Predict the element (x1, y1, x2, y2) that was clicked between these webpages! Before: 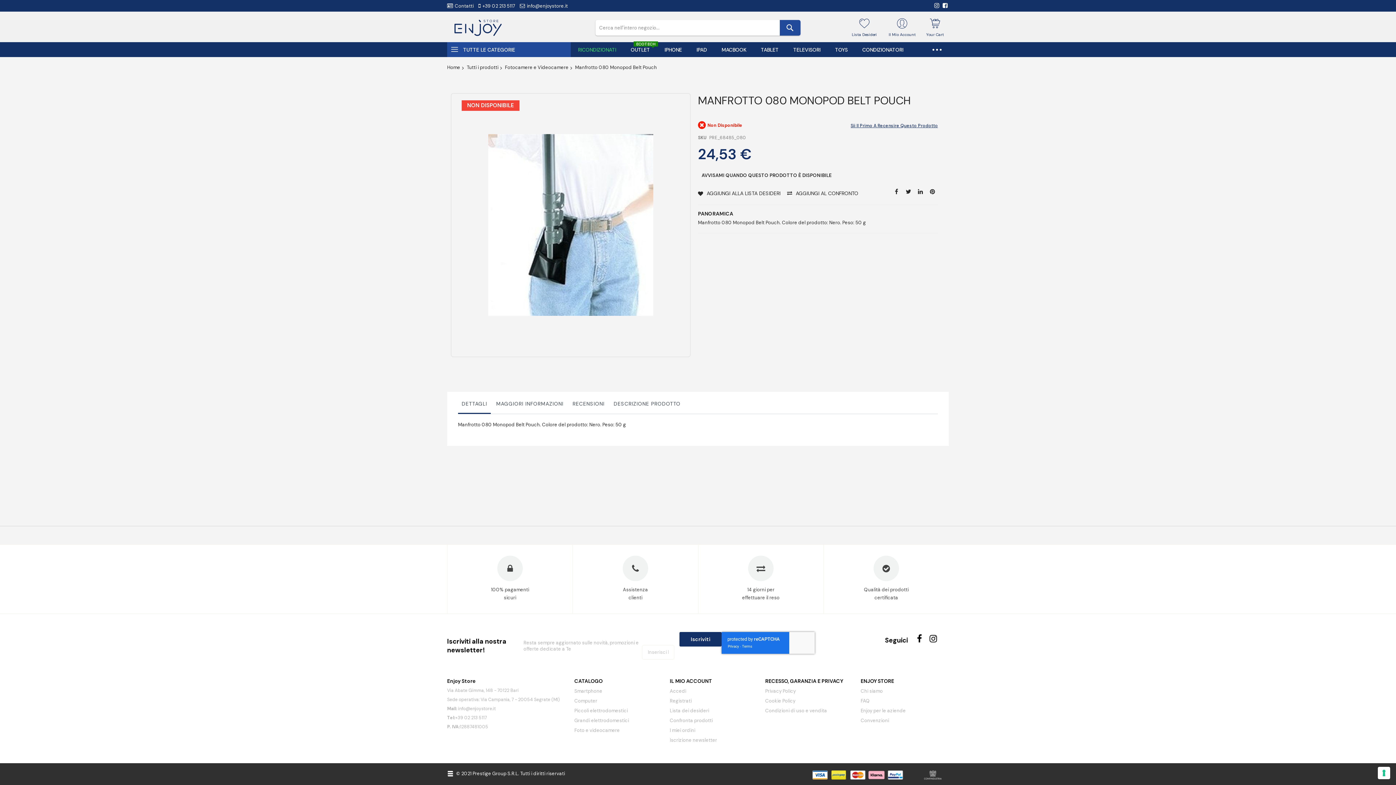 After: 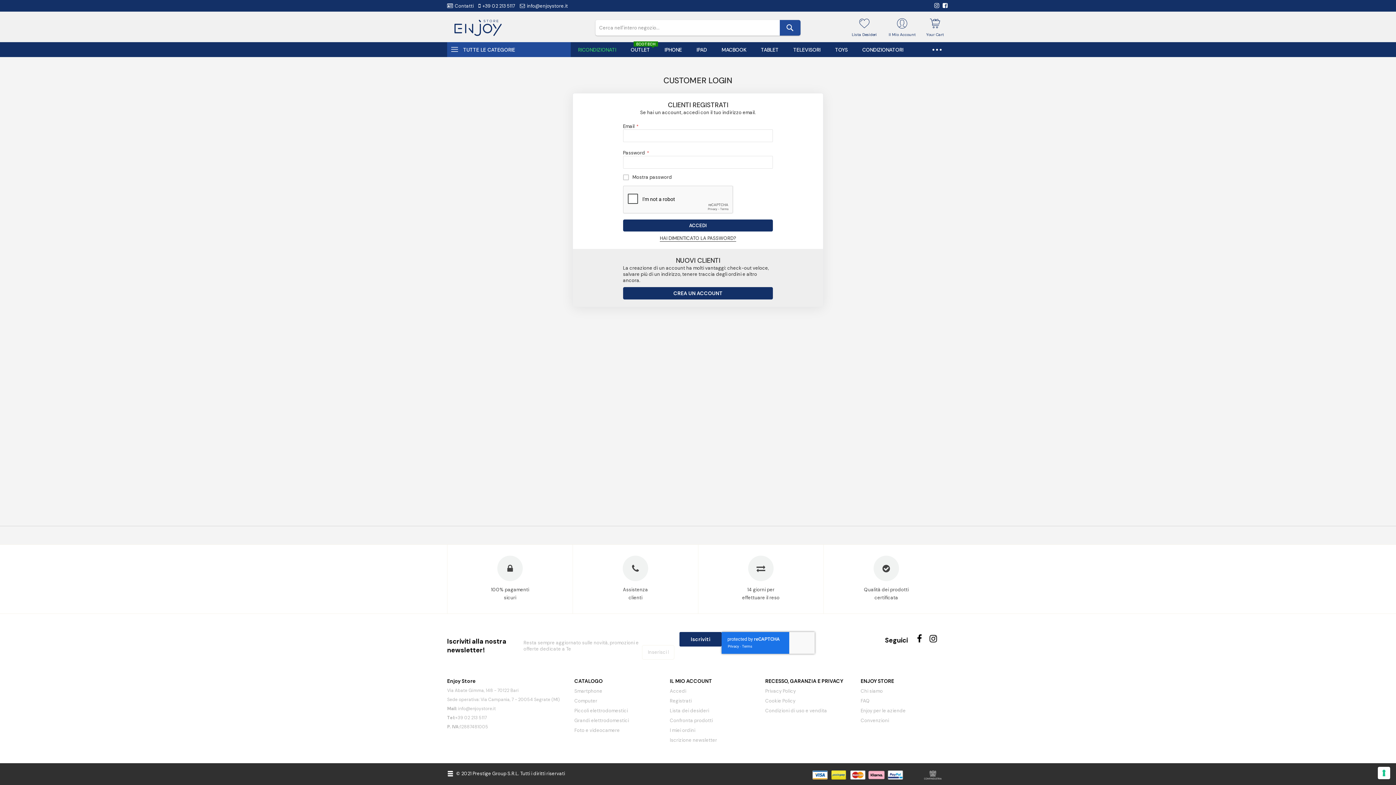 Action: label: Lista dei desideri bbox: (670, 708, 709, 714)